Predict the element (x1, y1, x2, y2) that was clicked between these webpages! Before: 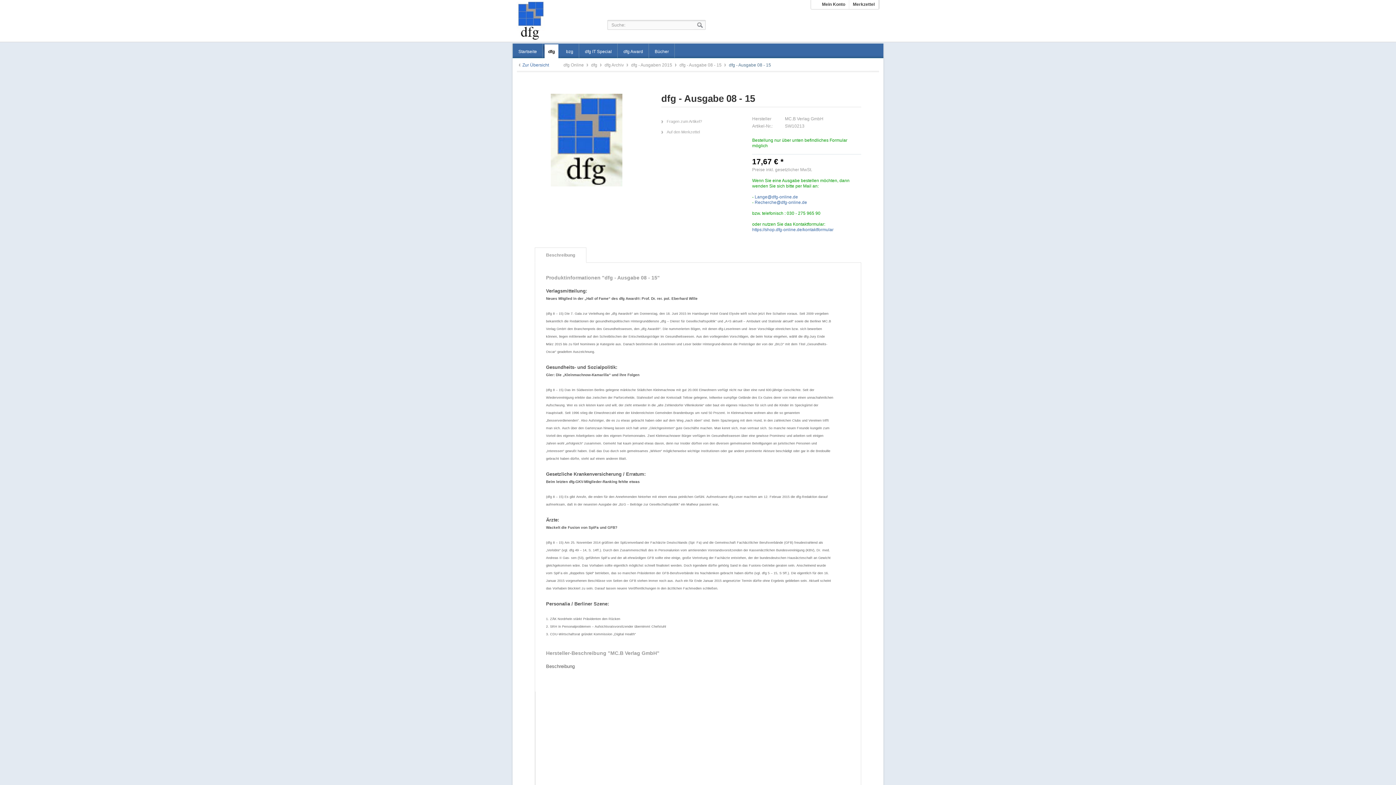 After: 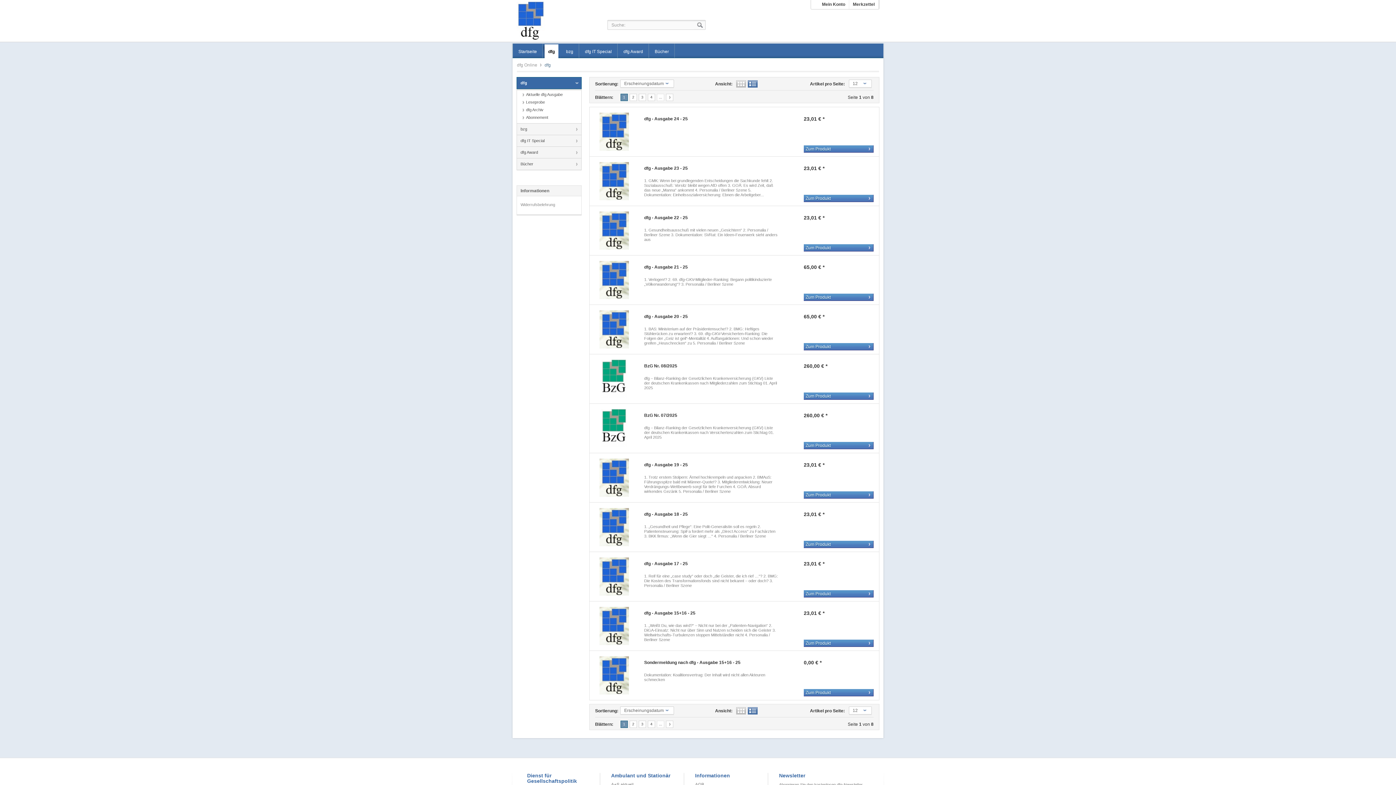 Action: label: dfg  bbox: (591, 62, 598, 67)